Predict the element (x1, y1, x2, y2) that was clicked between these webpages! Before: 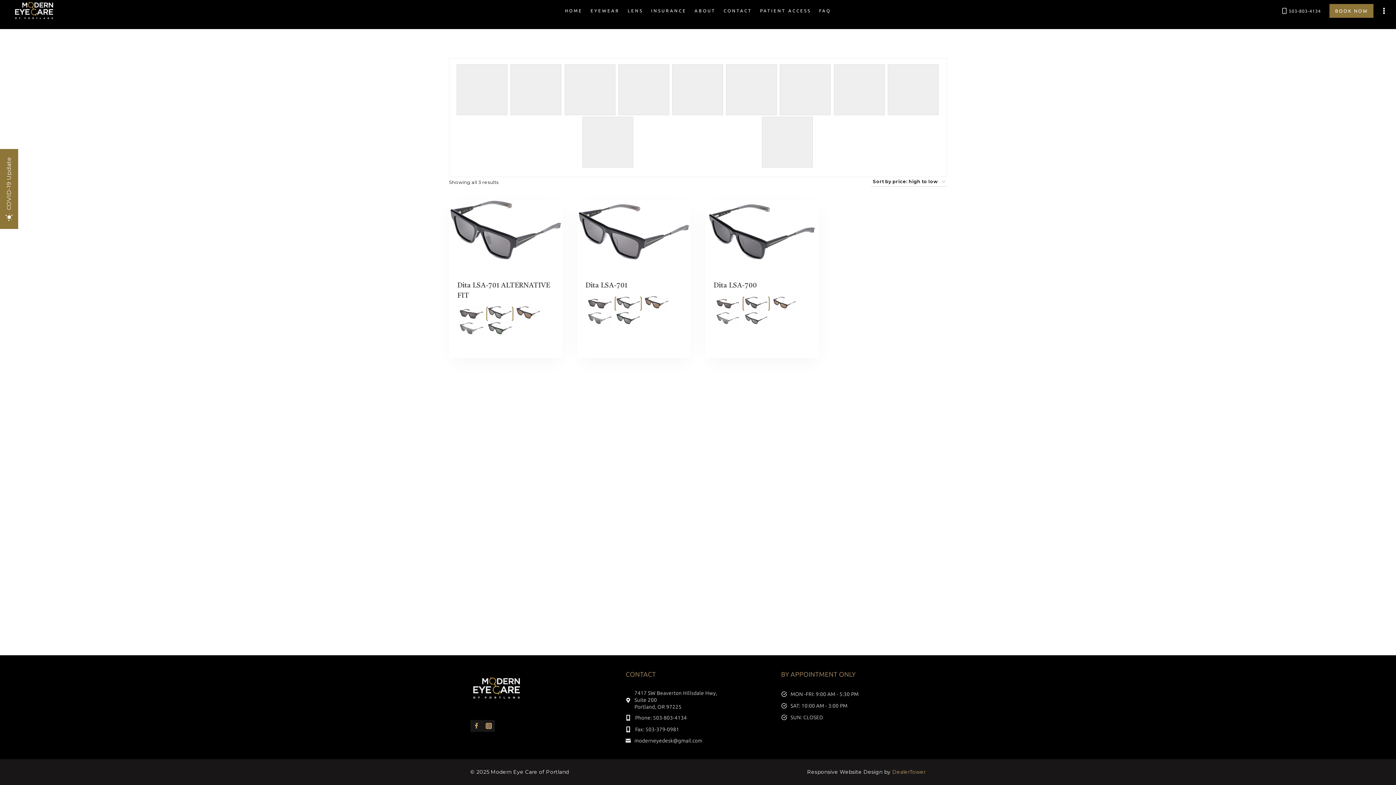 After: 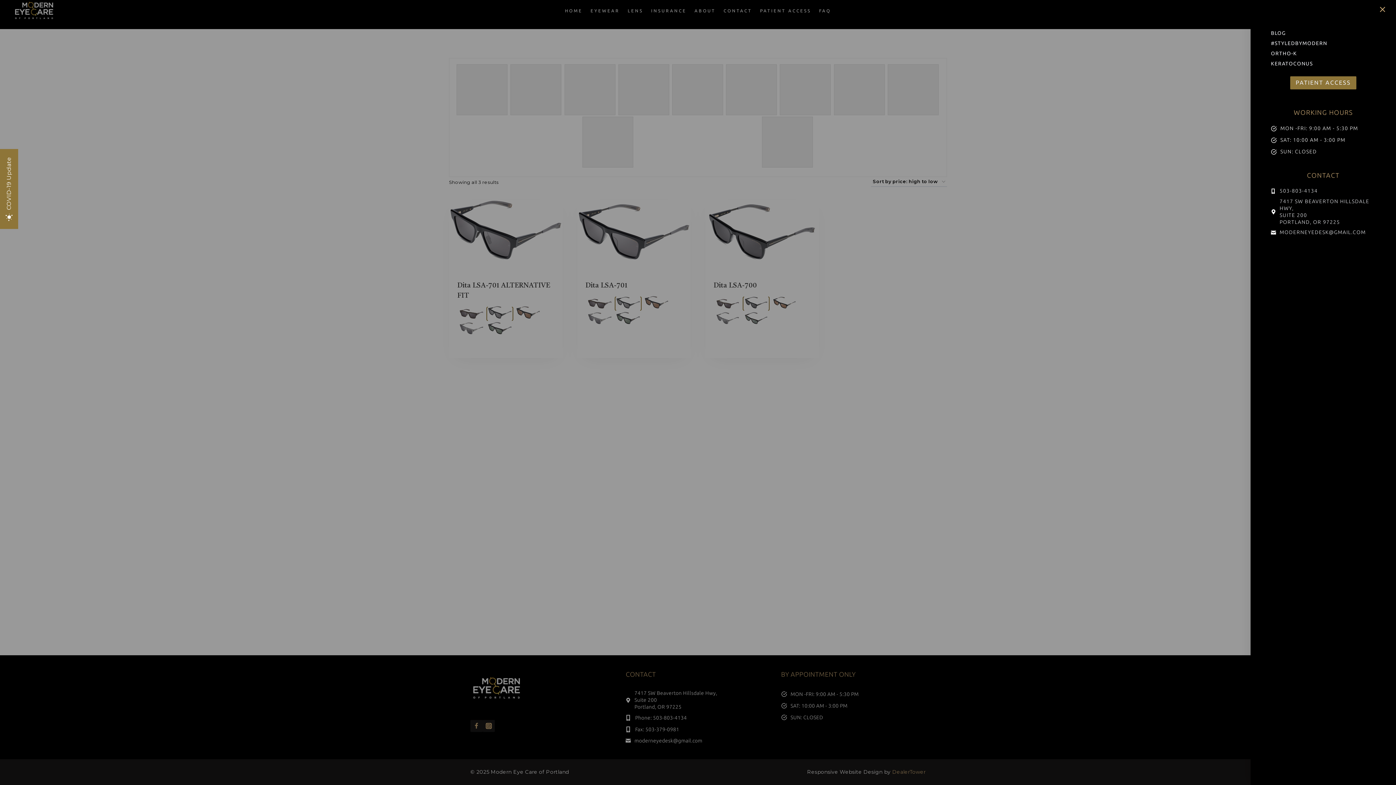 Action: bbox: (1377, 5, 1390, 16) label: Open panel